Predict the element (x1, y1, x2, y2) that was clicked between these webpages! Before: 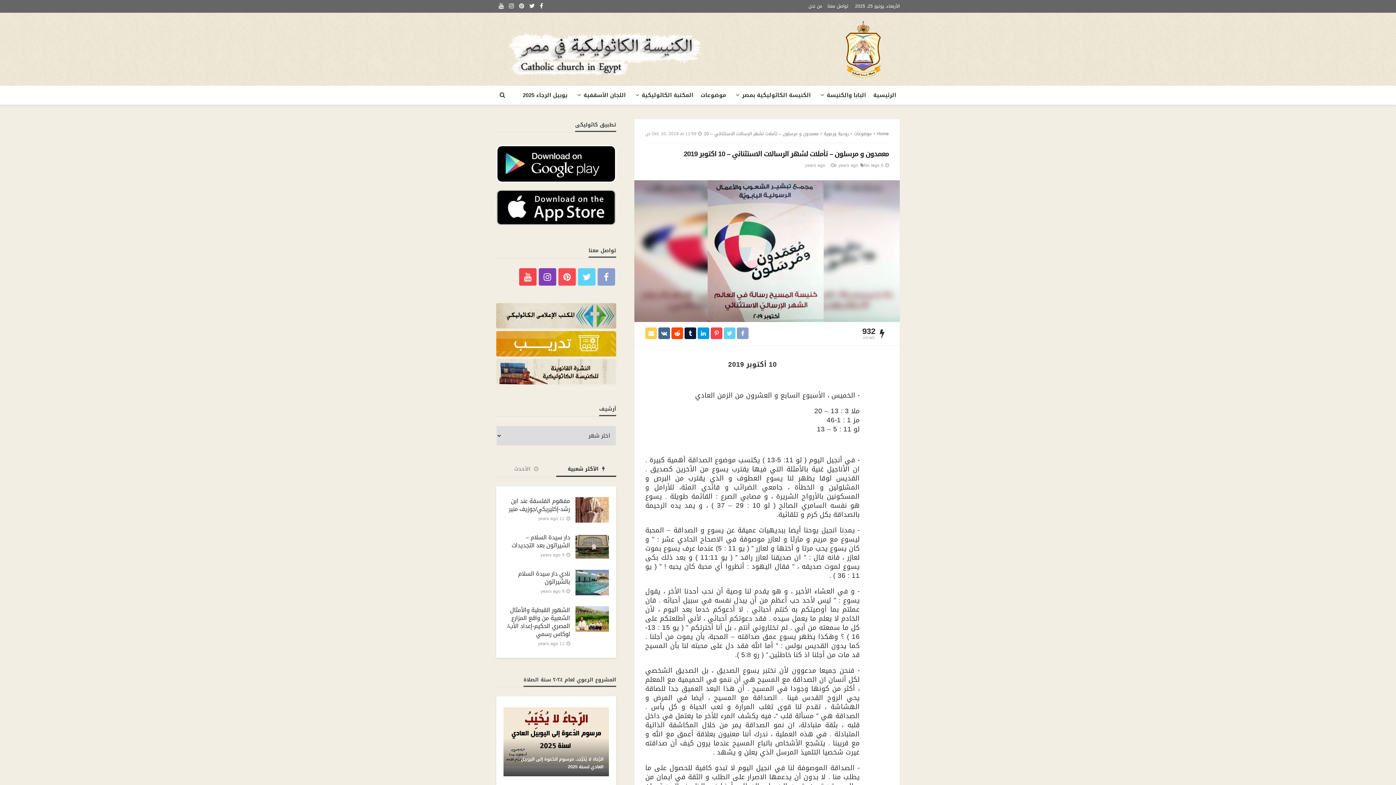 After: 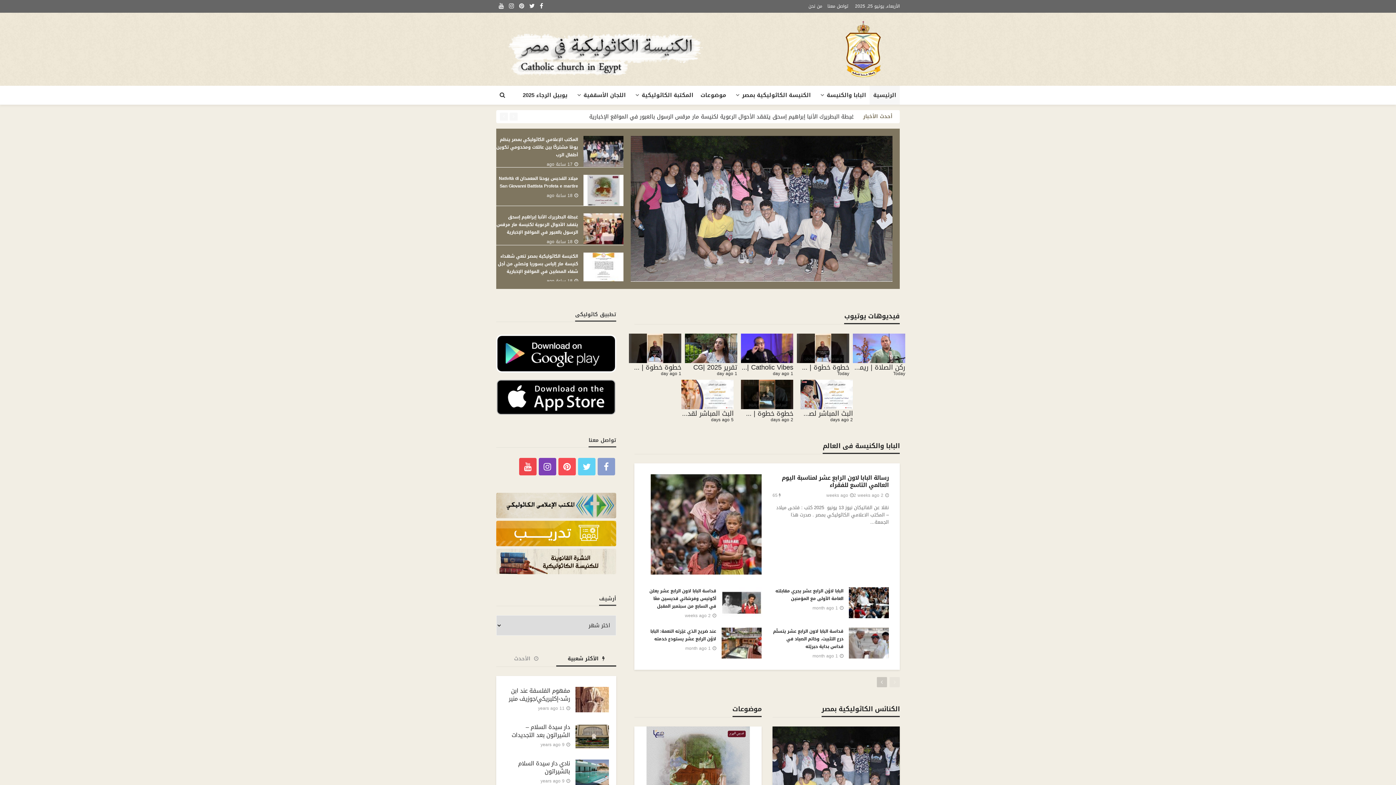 Action: label: الرئيسية bbox: (869, 85, 900, 104)